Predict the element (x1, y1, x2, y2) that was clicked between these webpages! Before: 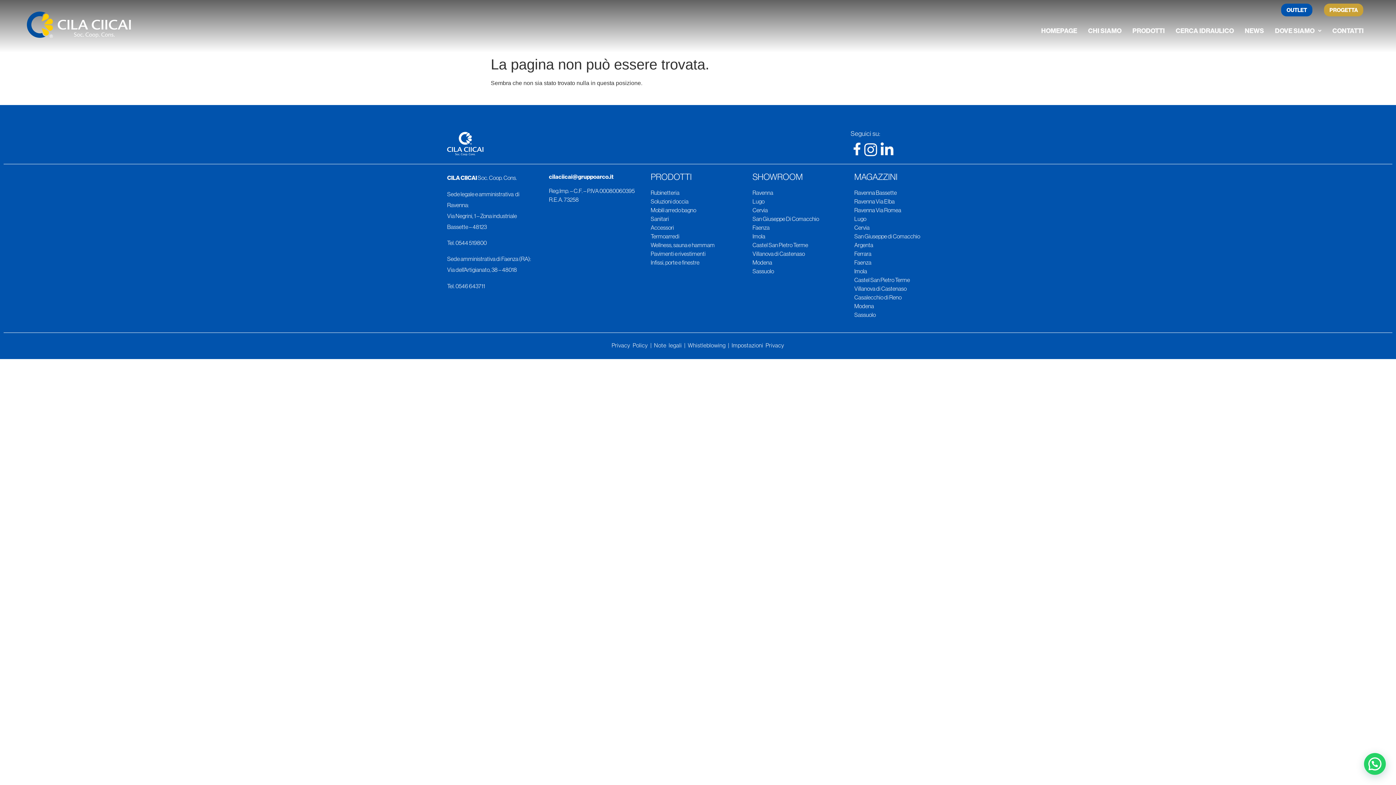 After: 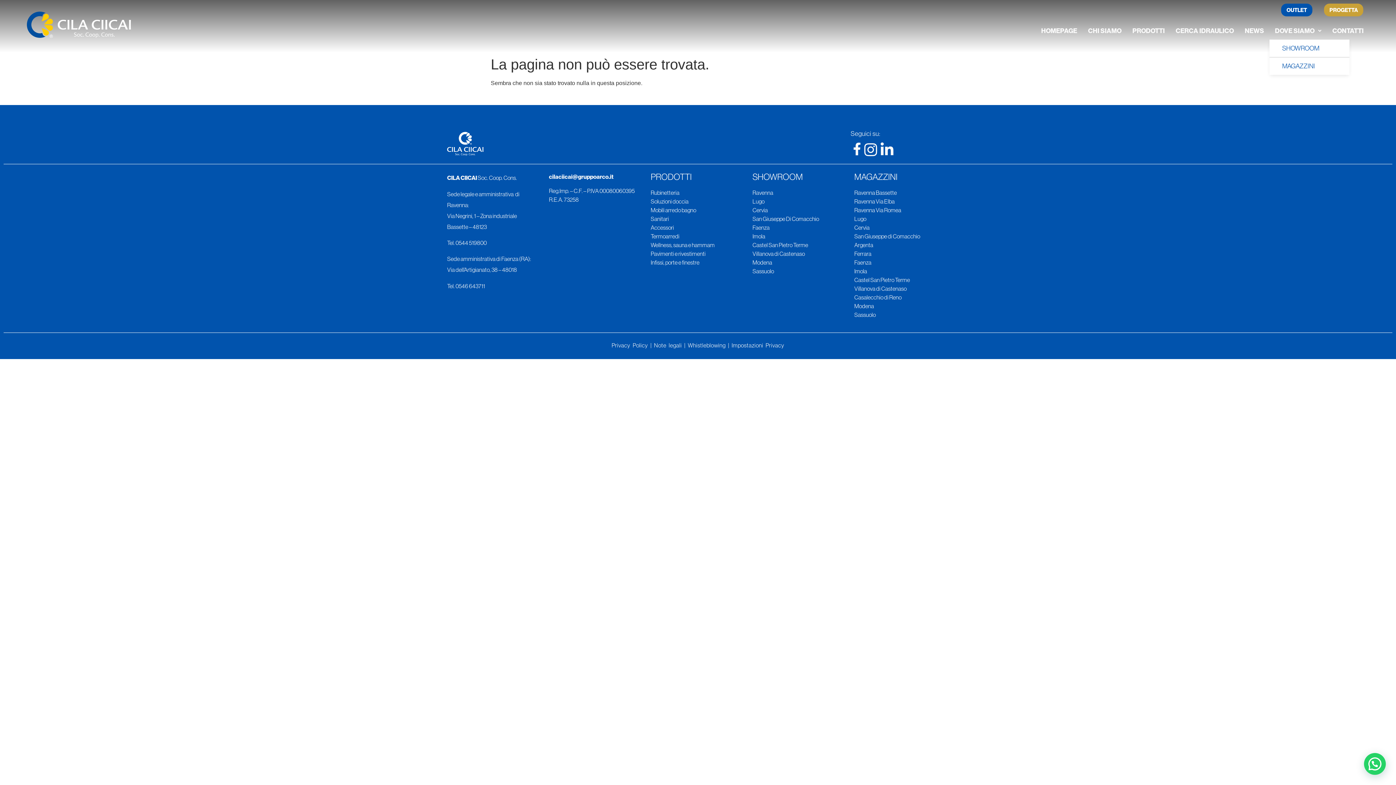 Action: bbox: (1269, 22, 1327, 39) label: DOVE SIAMO